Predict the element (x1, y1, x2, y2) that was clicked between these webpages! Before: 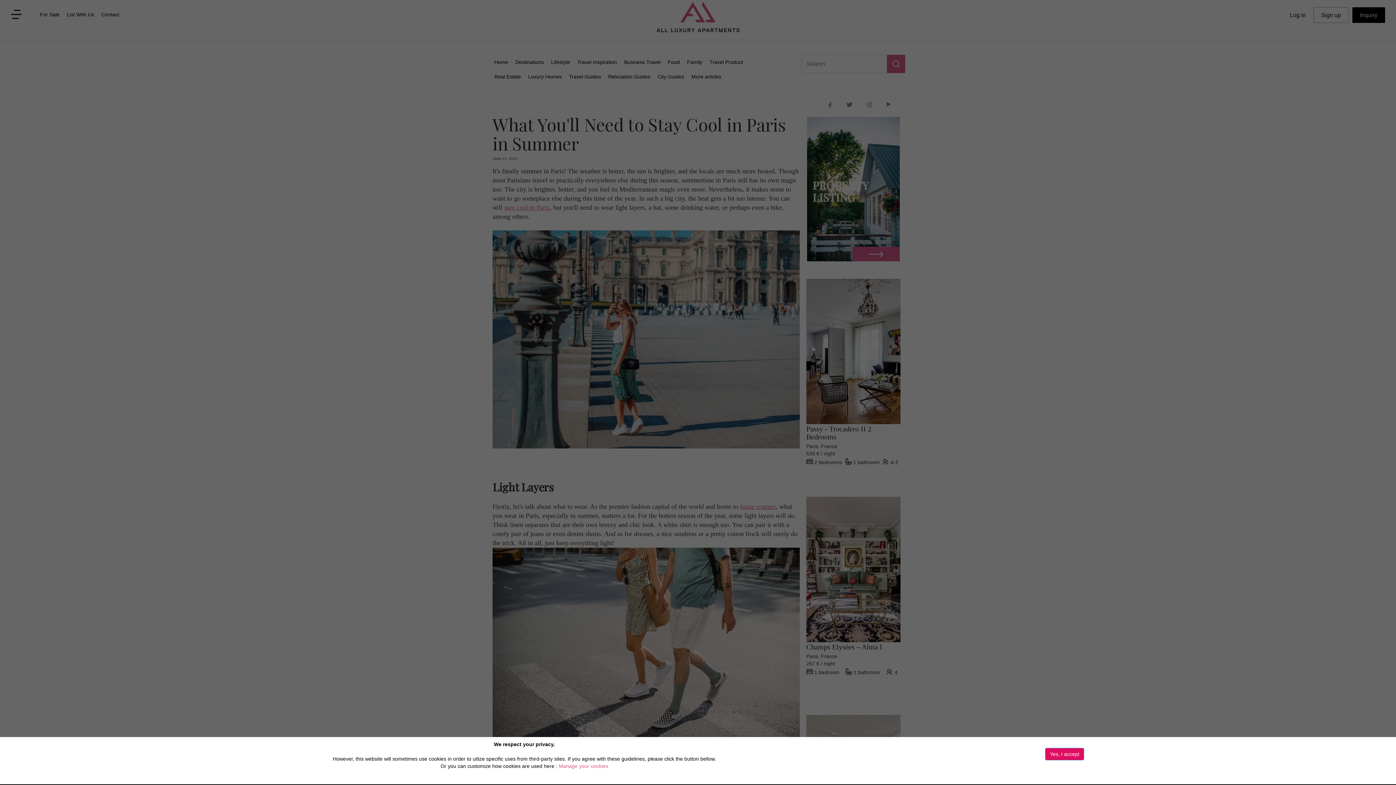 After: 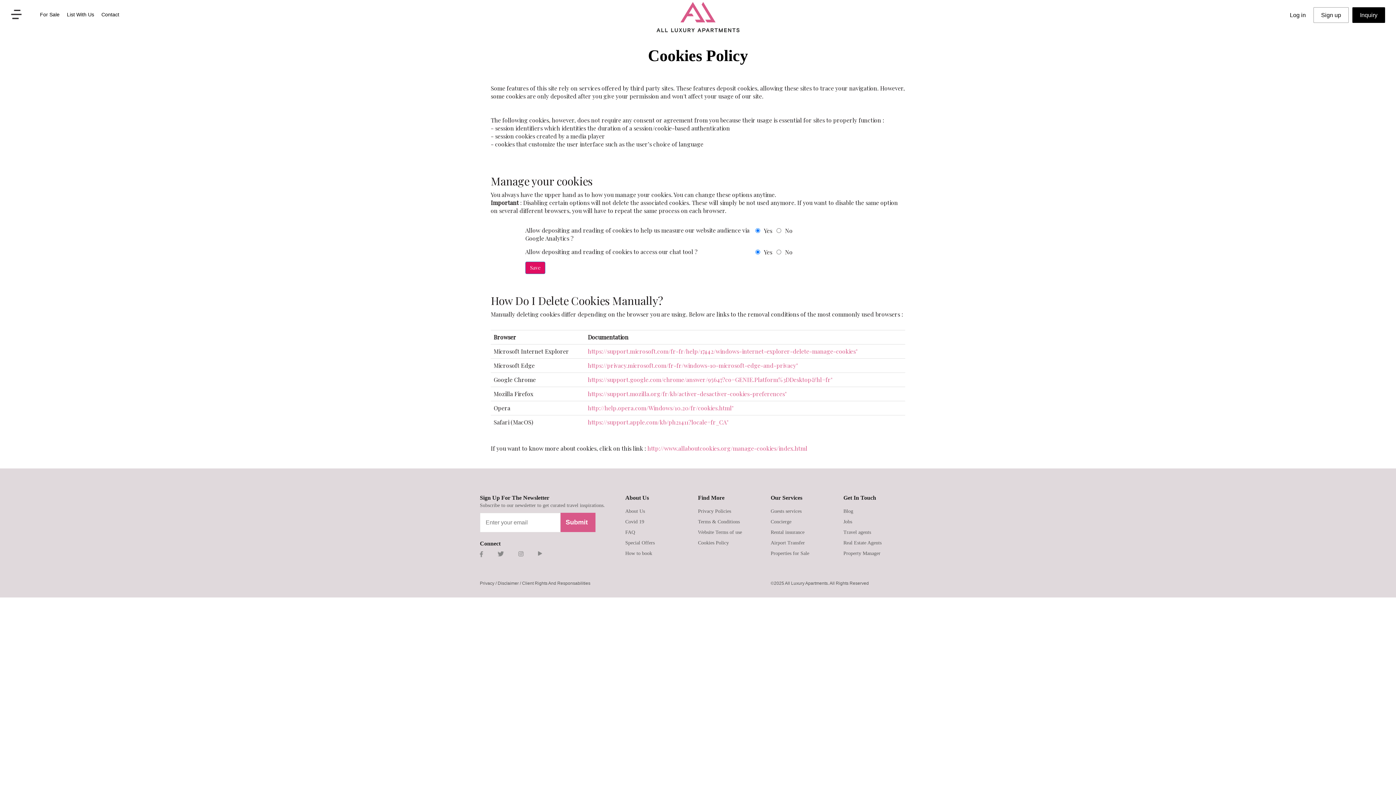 Action: label: Manage your cookies bbox: (558, 763, 608, 769)